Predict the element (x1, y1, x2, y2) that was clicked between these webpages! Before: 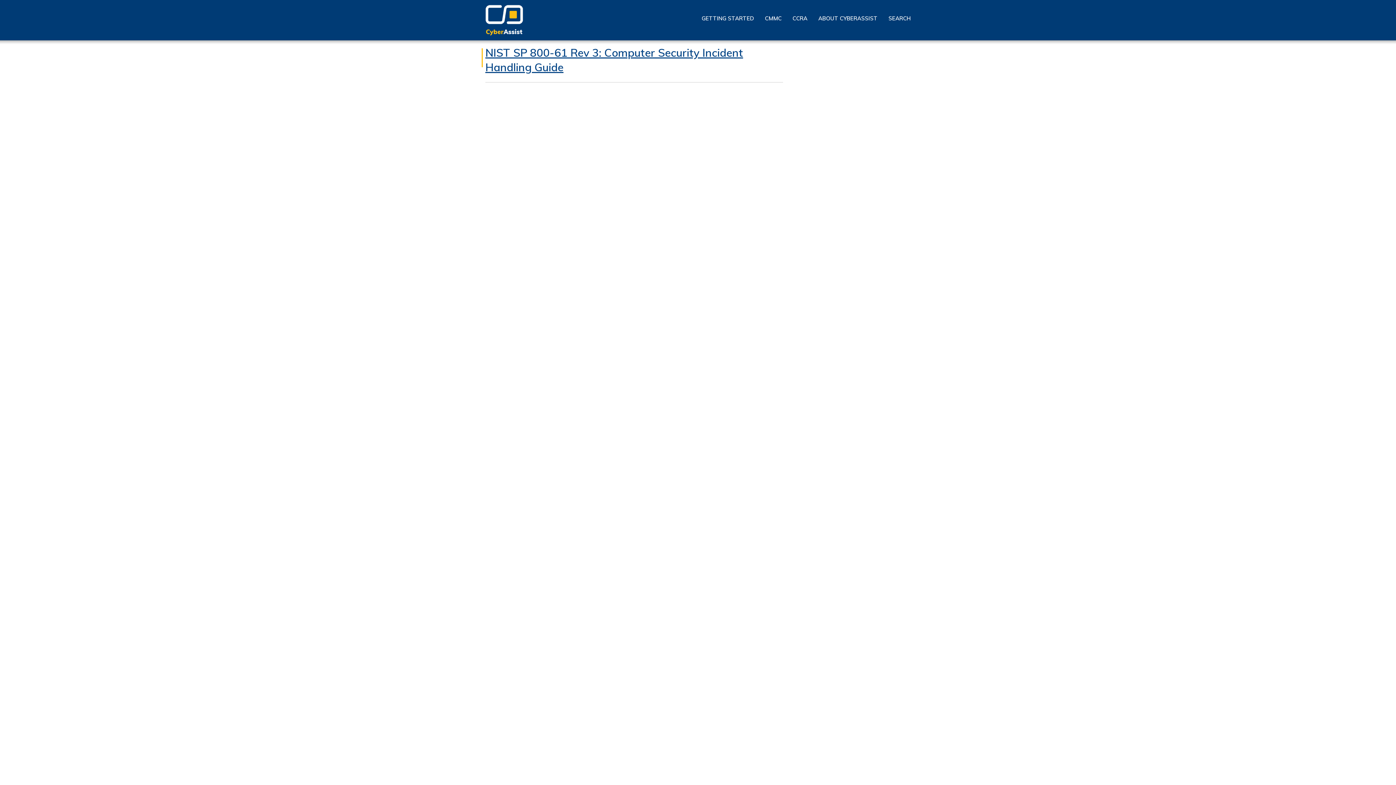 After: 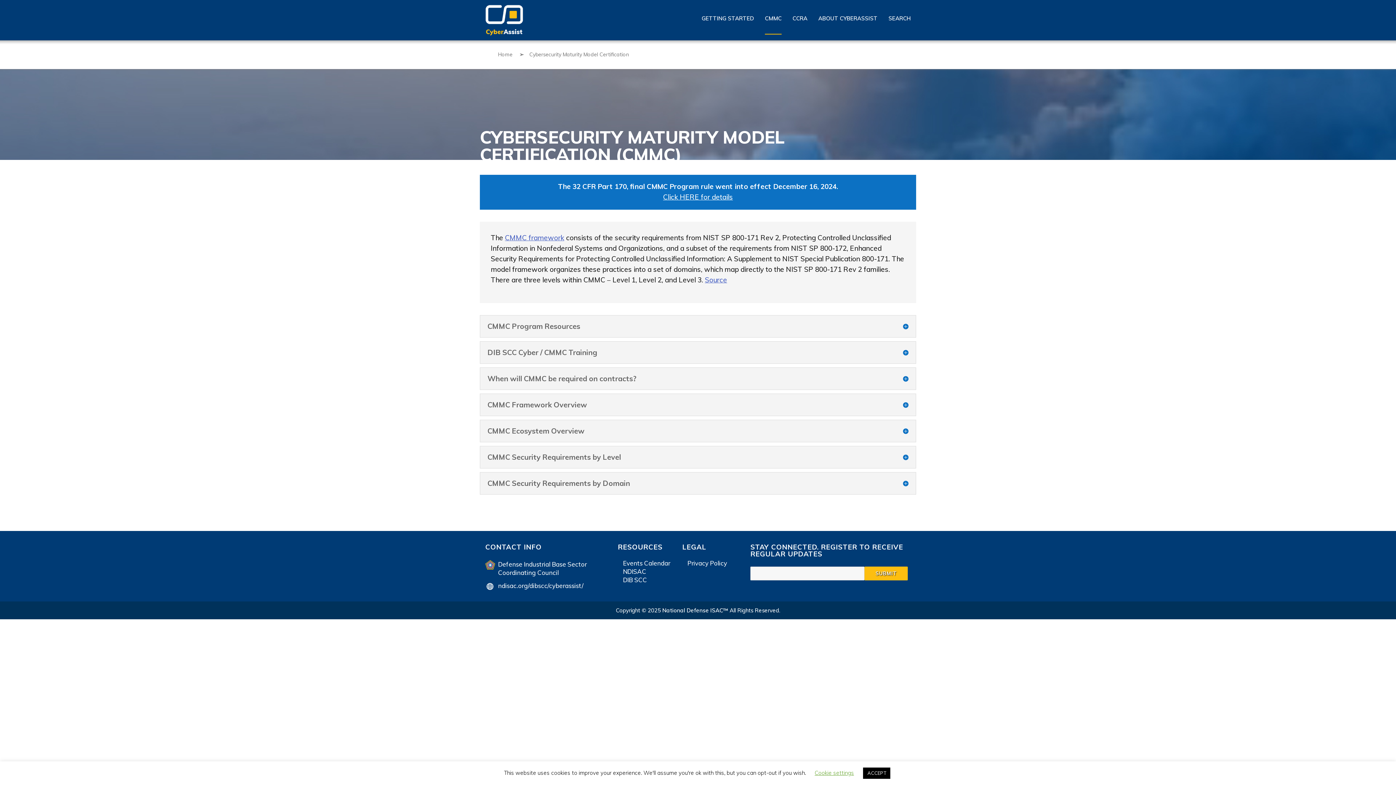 Action: bbox: (765, 12, 781, 33) label: CMMC